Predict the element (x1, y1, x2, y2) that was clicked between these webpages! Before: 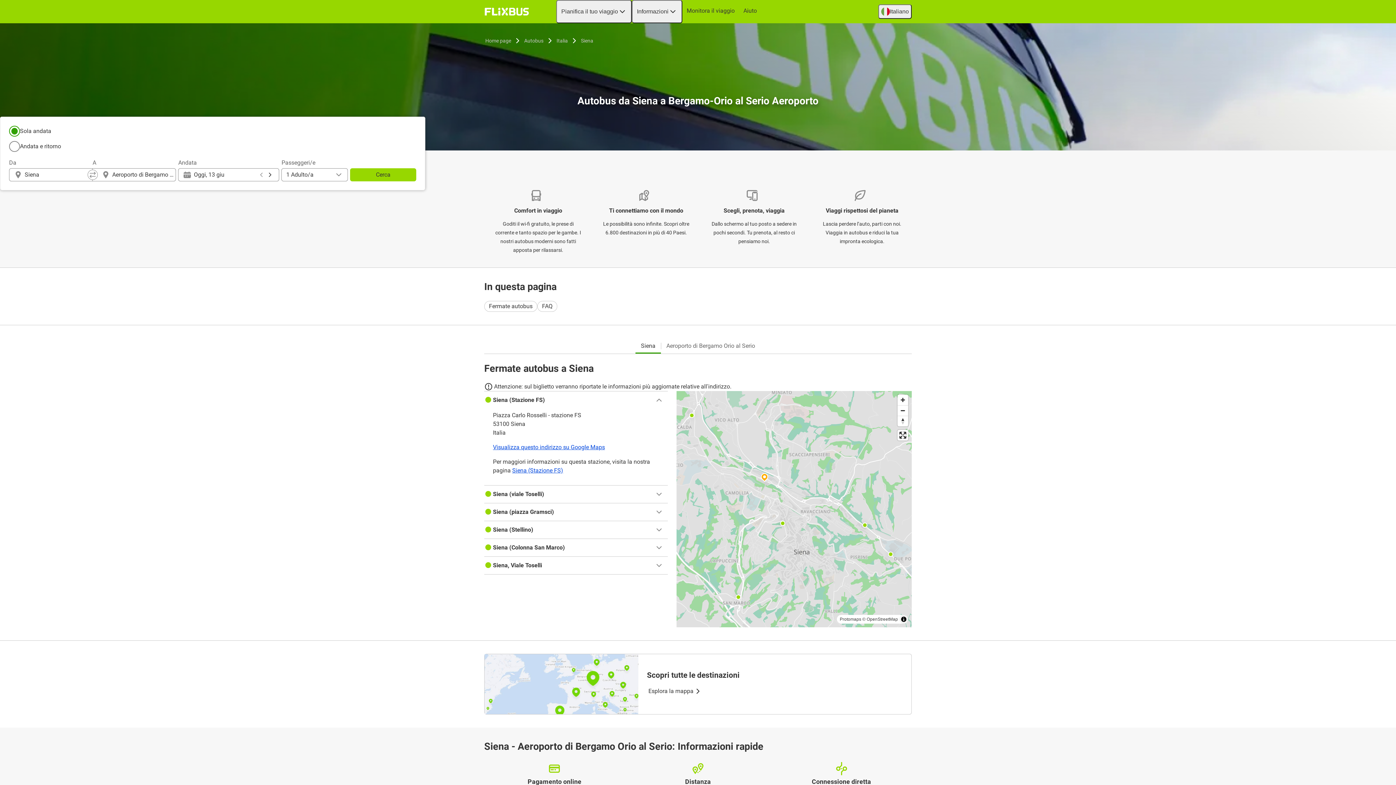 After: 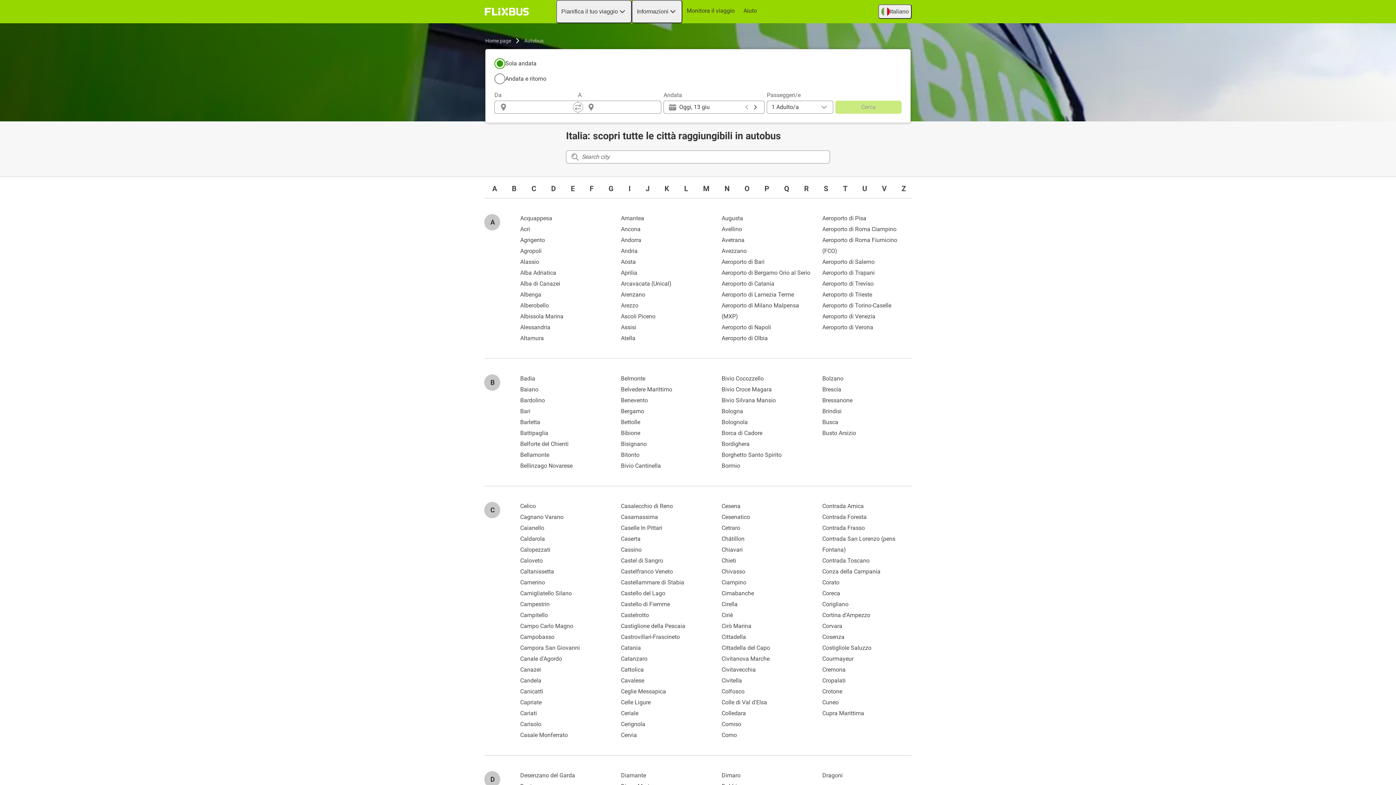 Action: label: Italia bbox: (555, 36, 569, 45)